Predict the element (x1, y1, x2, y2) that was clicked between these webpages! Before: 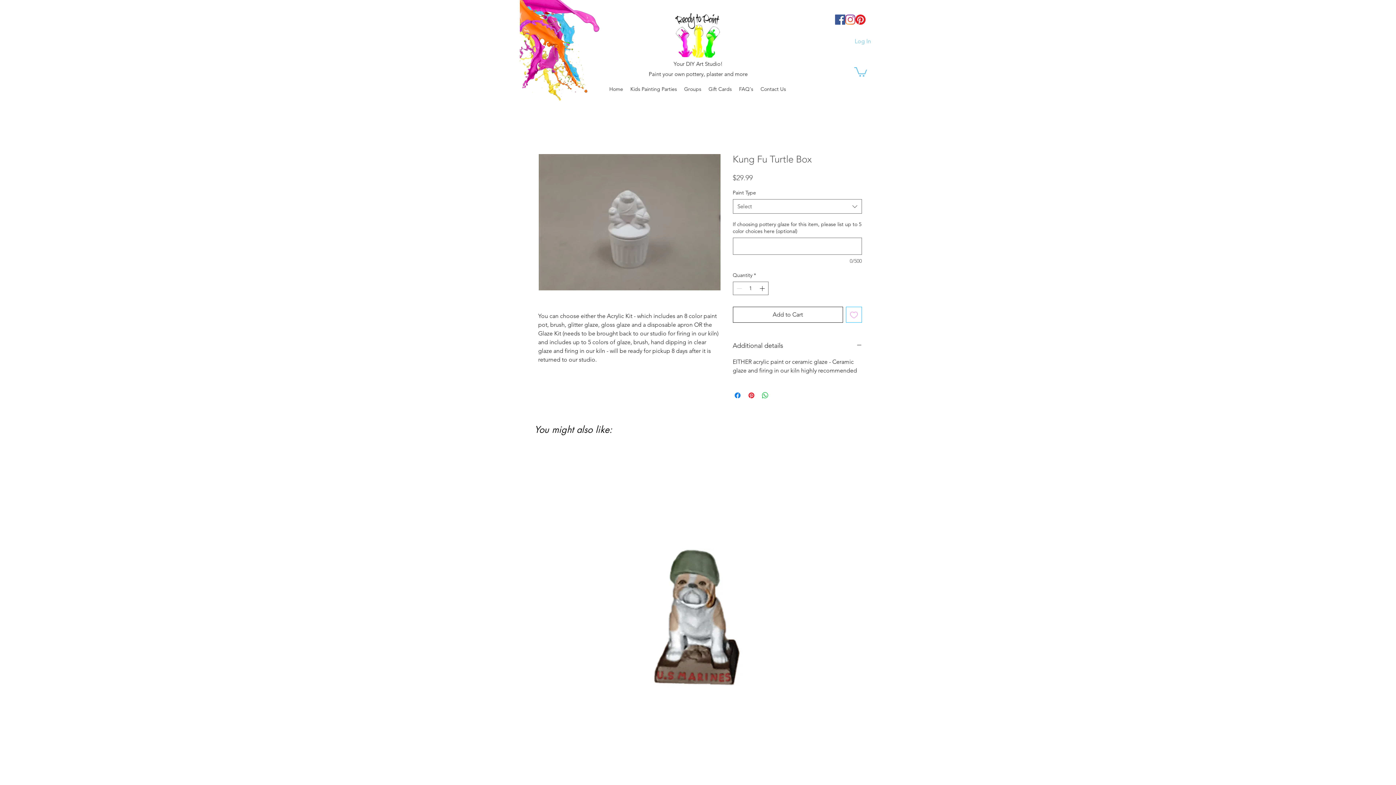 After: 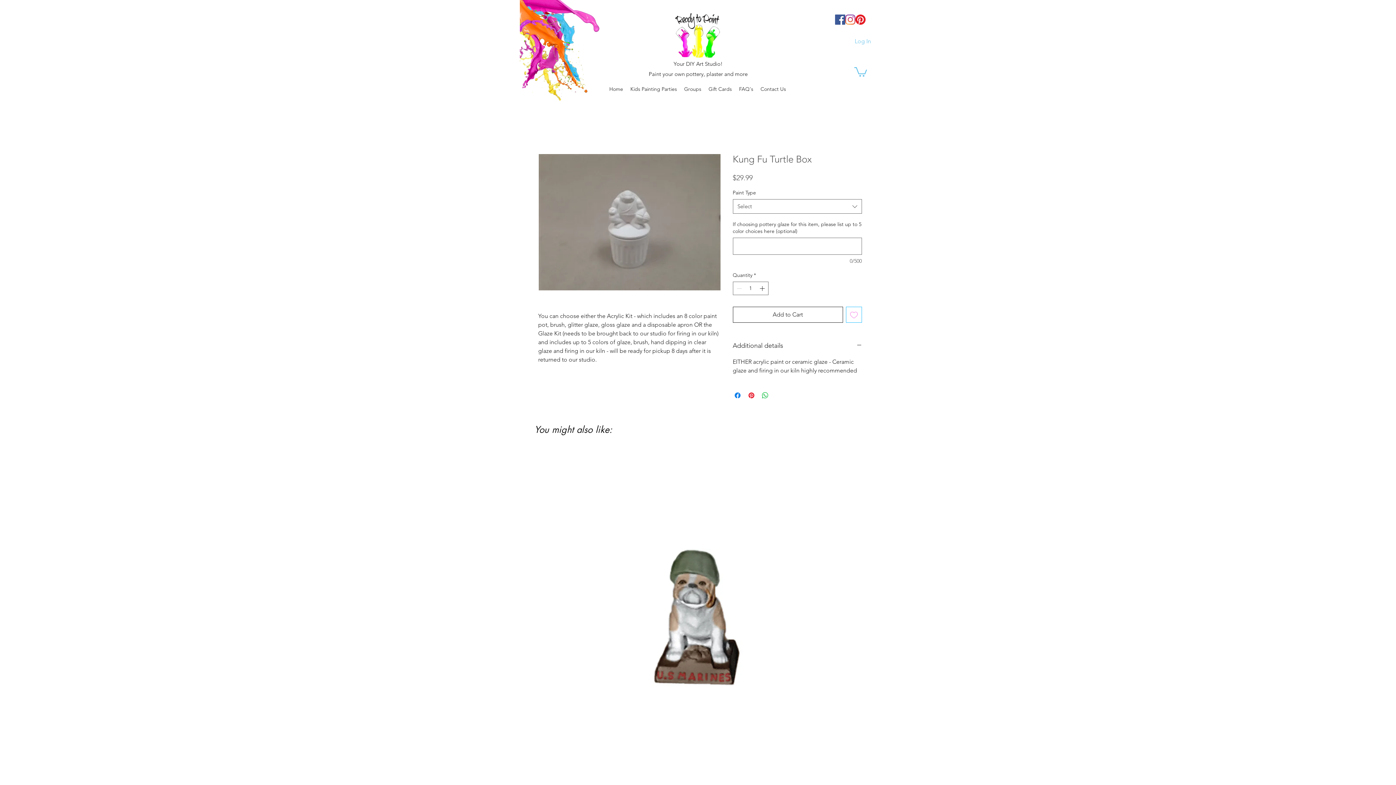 Action: label: Add to Wishlist bbox: (846, 307, 862, 323)